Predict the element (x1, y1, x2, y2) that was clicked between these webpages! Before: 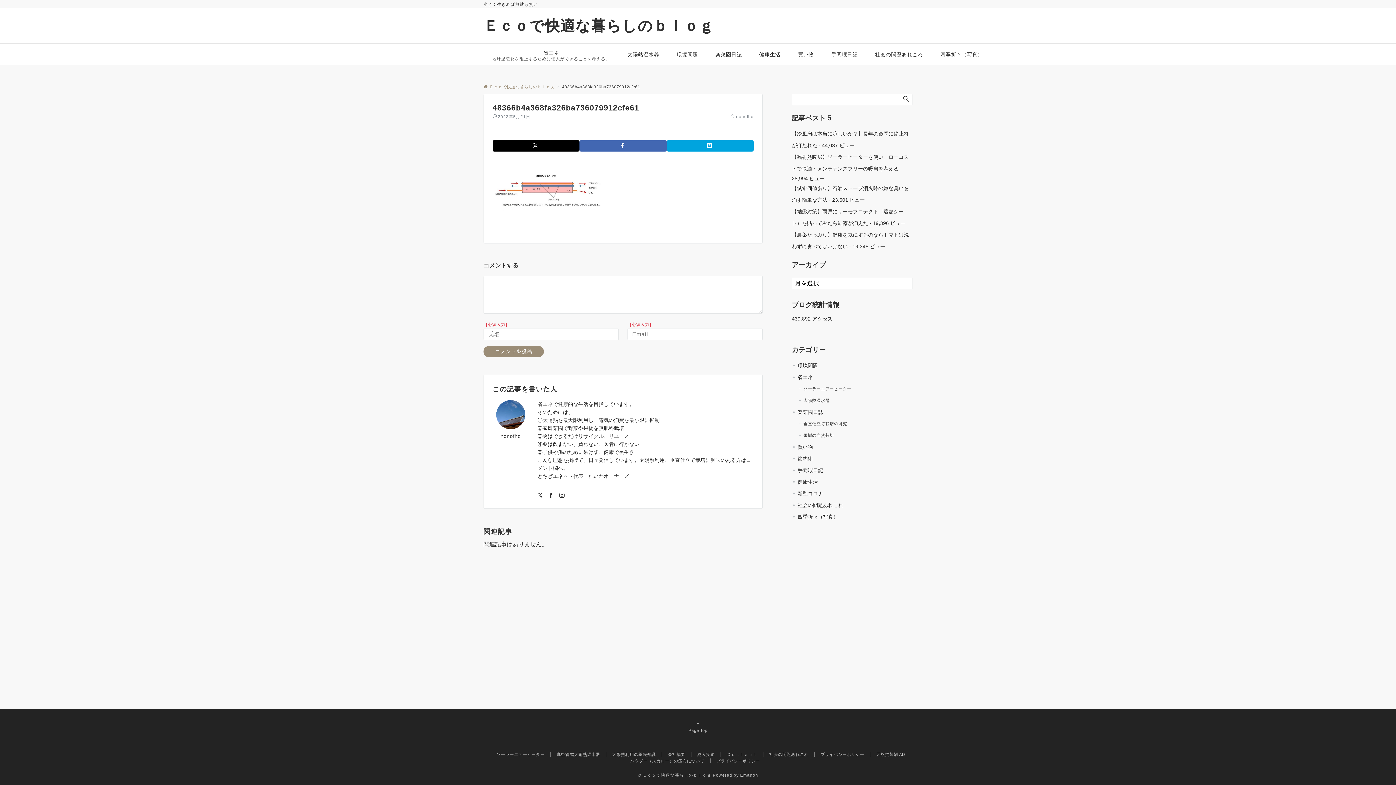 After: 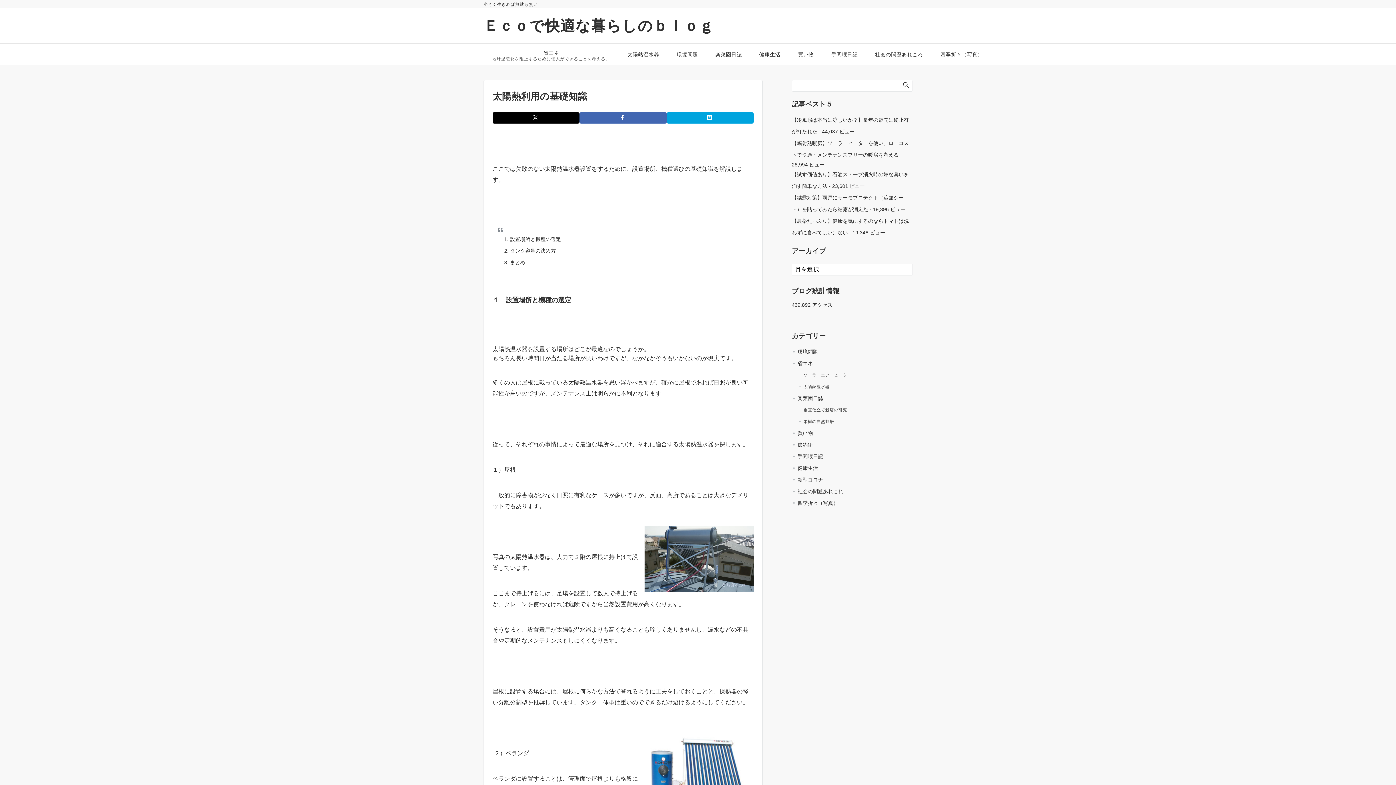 Action: label: 太陽熱利用の基礎知識 bbox: (612, 752, 656, 757)